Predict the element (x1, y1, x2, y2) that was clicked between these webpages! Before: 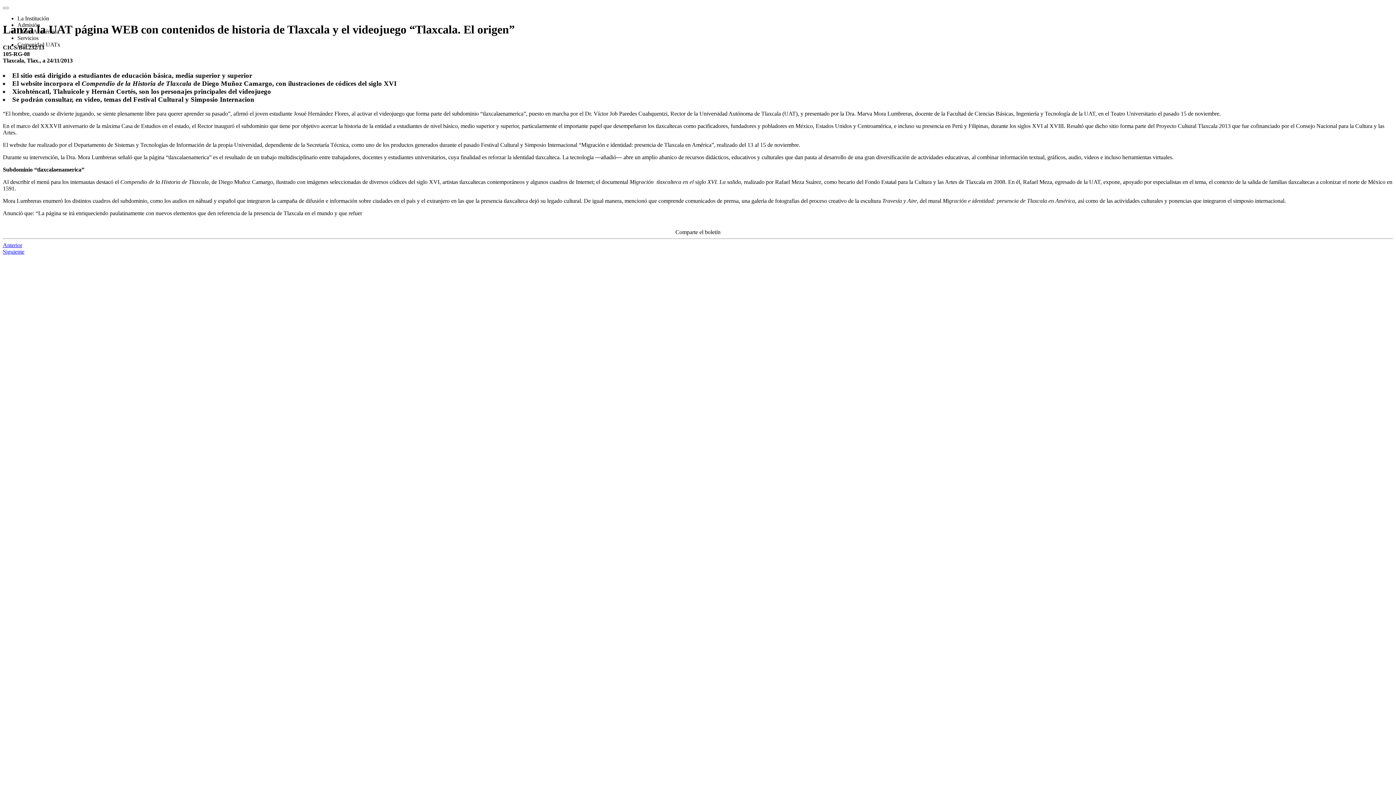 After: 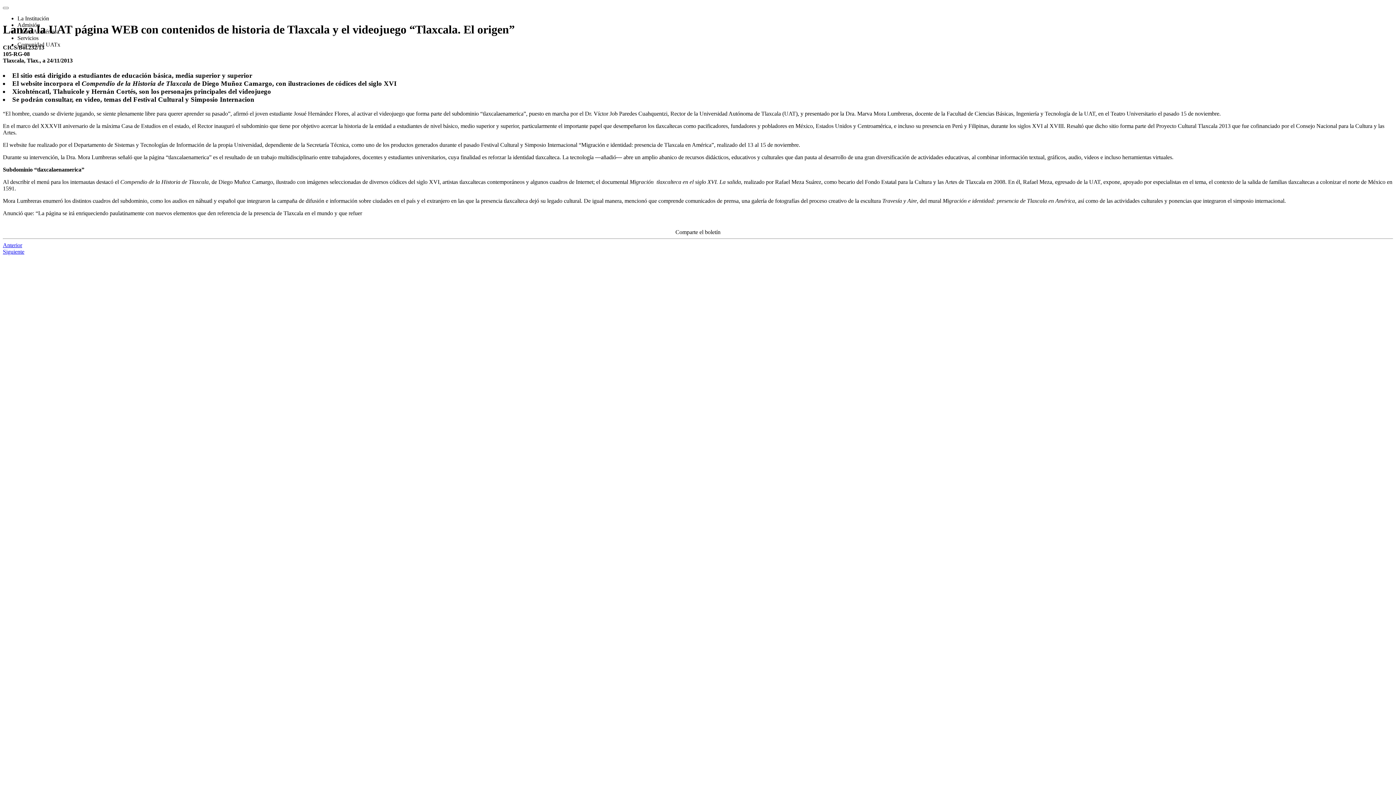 Action: label: Servicios bbox: (17, 34, 38, 41)